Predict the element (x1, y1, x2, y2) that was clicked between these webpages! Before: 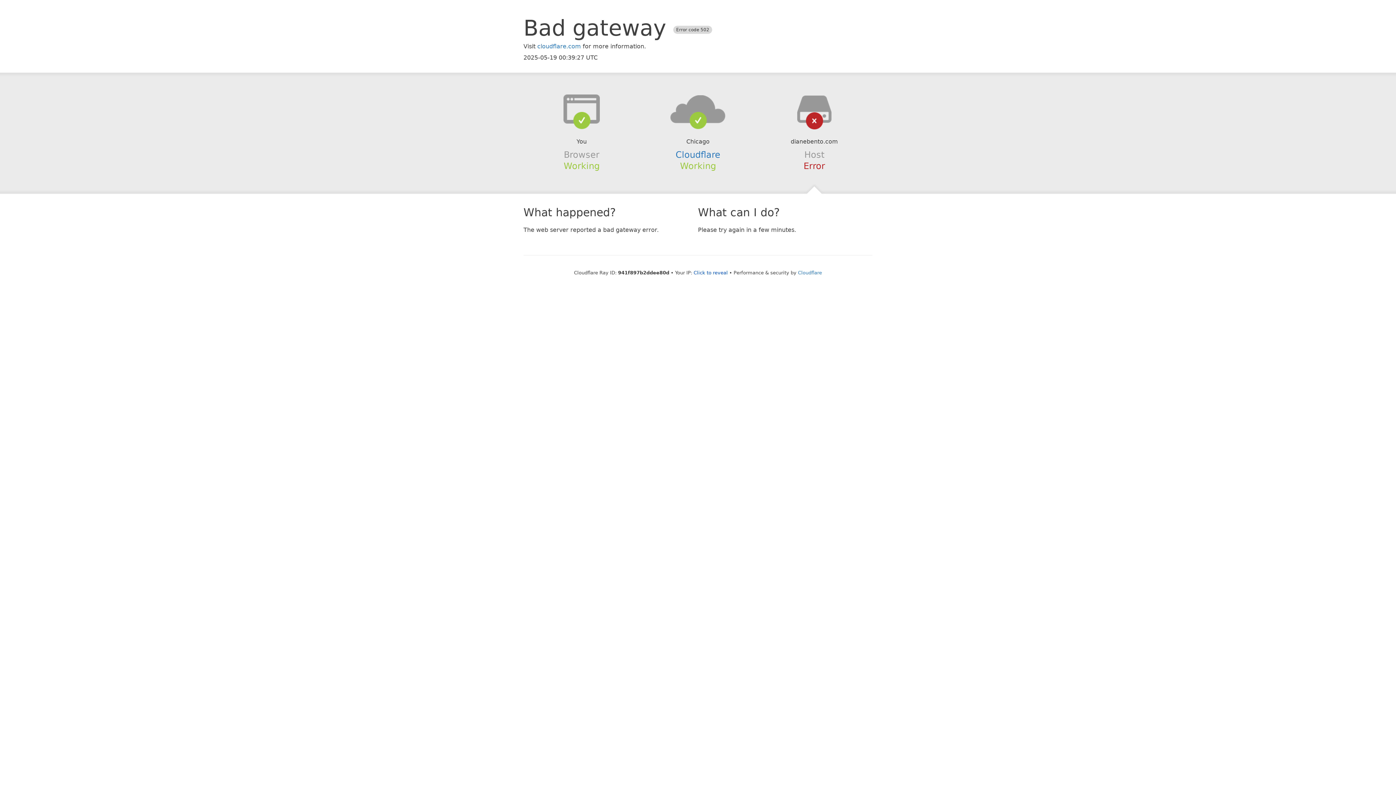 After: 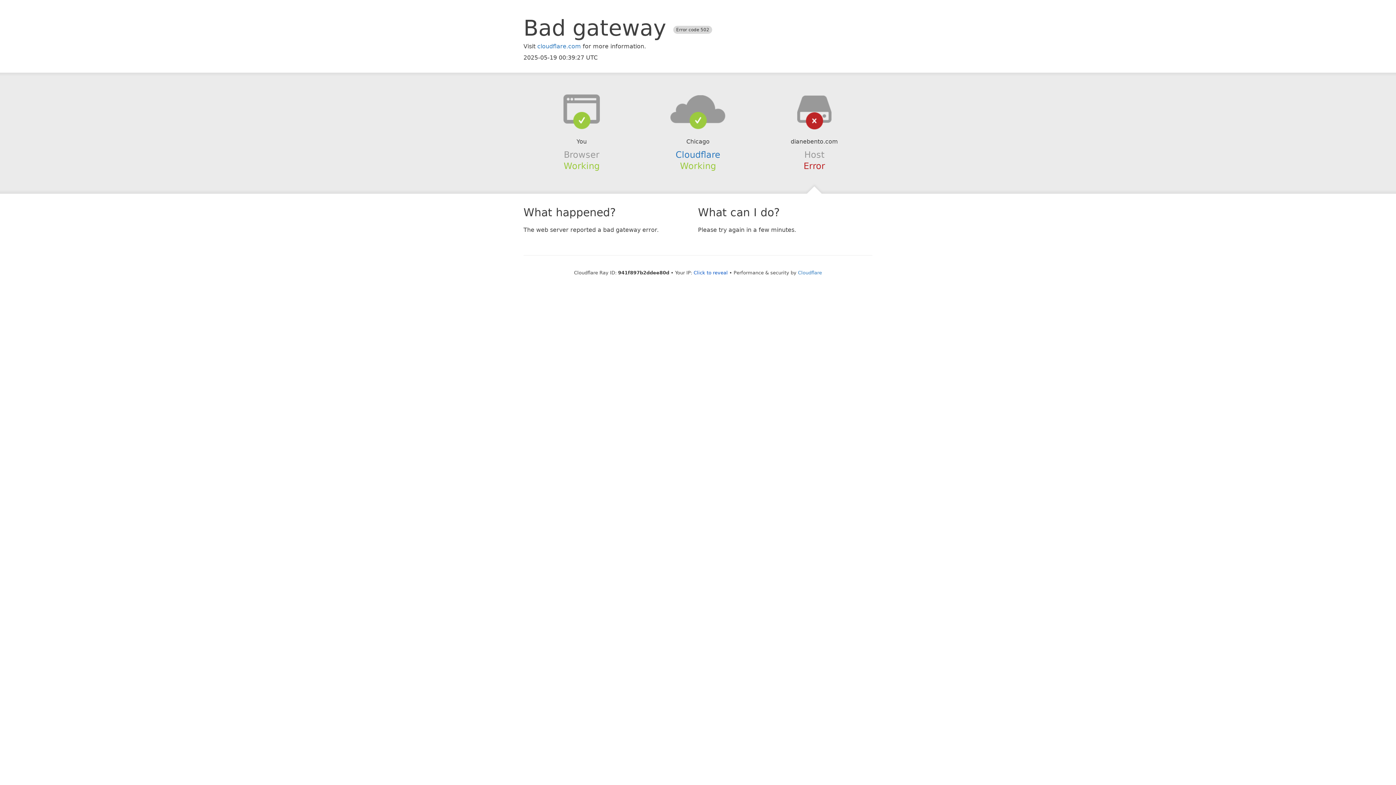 Action: bbox: (639, 94, 756, 123)